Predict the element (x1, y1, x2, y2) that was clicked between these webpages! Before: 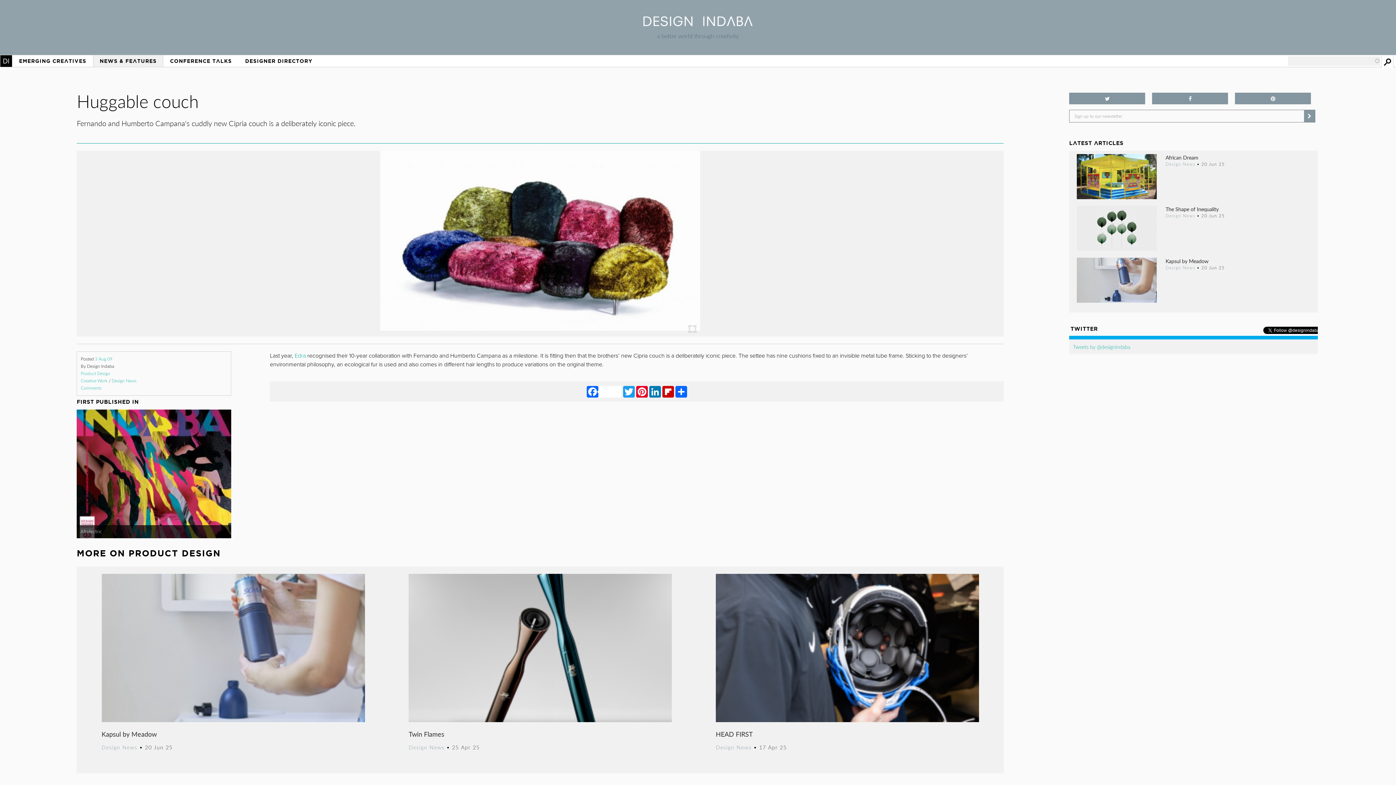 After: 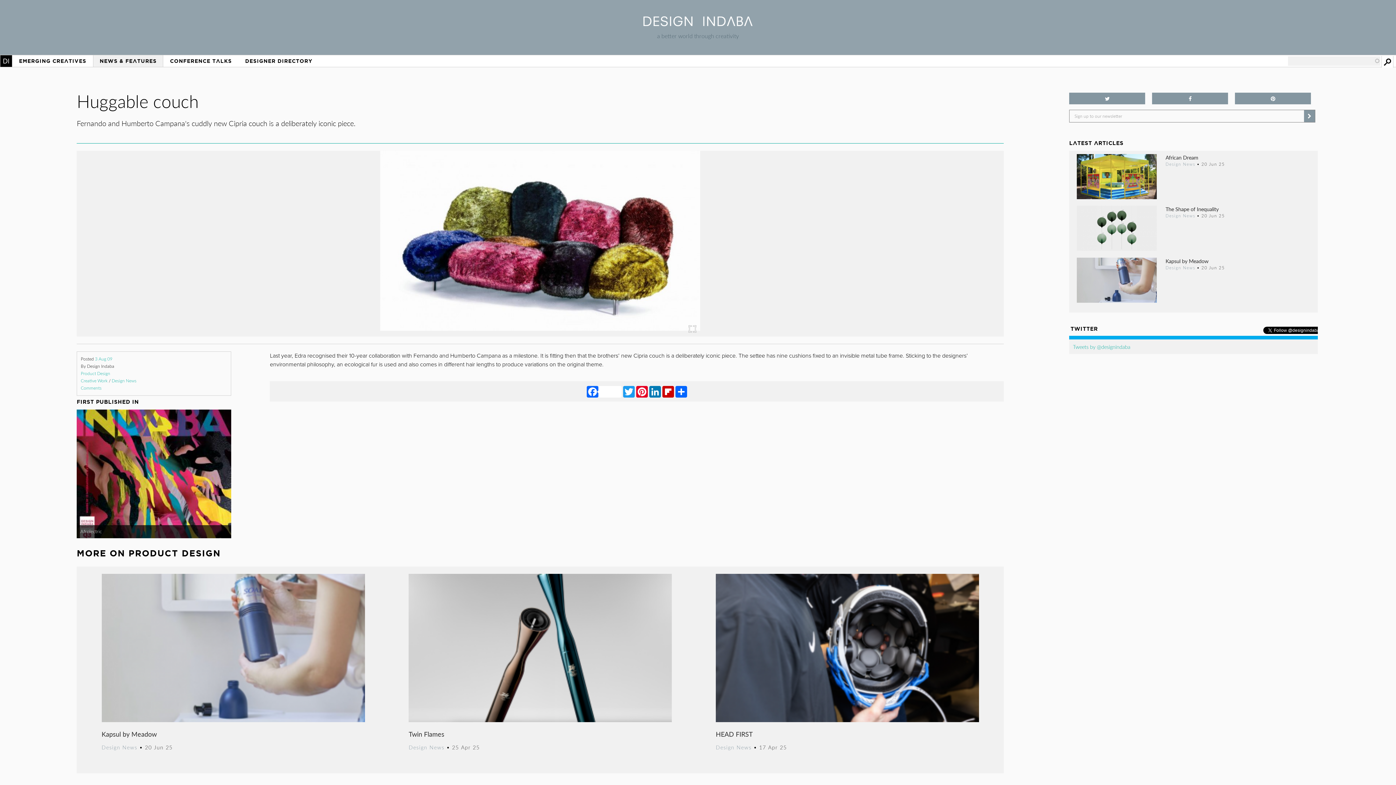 Action: bbox: (294, 359, 305, 366) label: Edra